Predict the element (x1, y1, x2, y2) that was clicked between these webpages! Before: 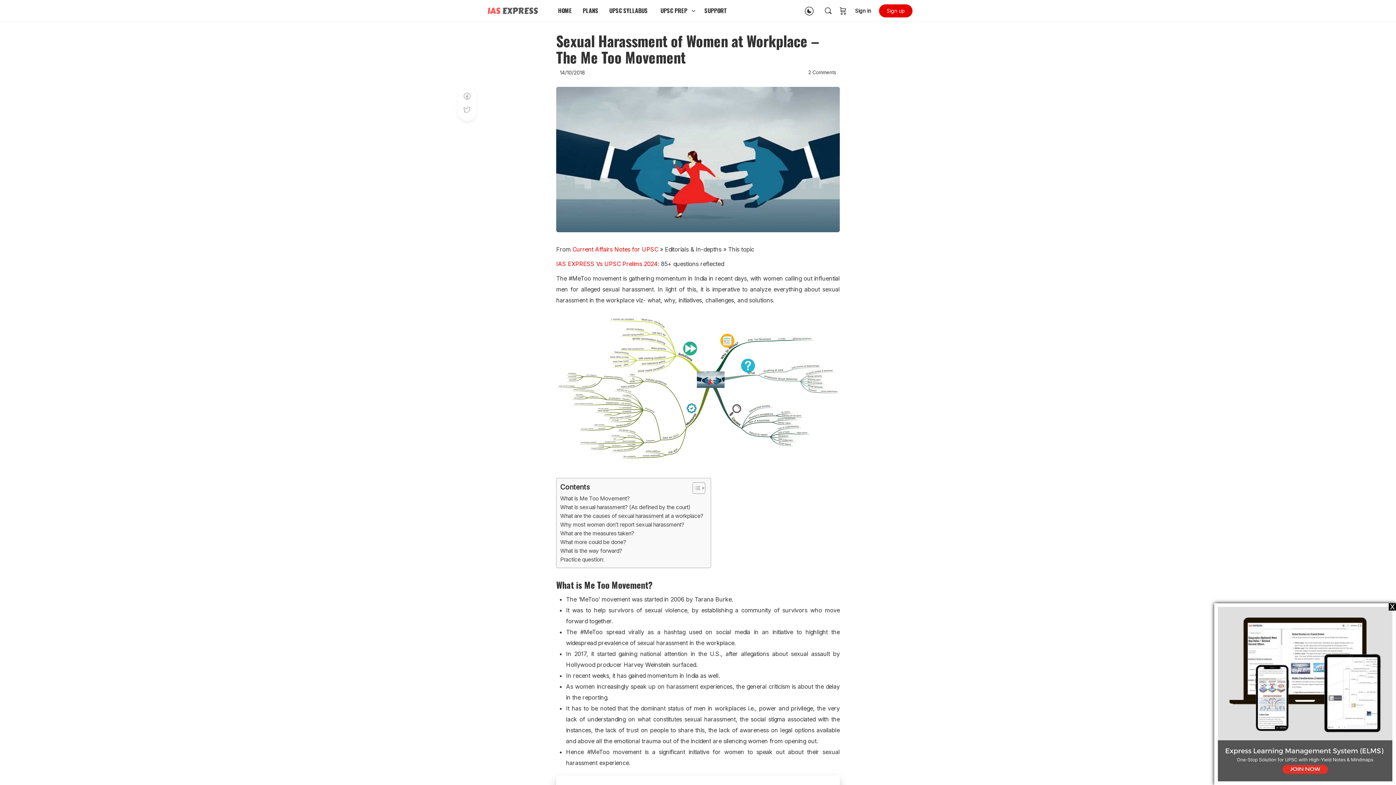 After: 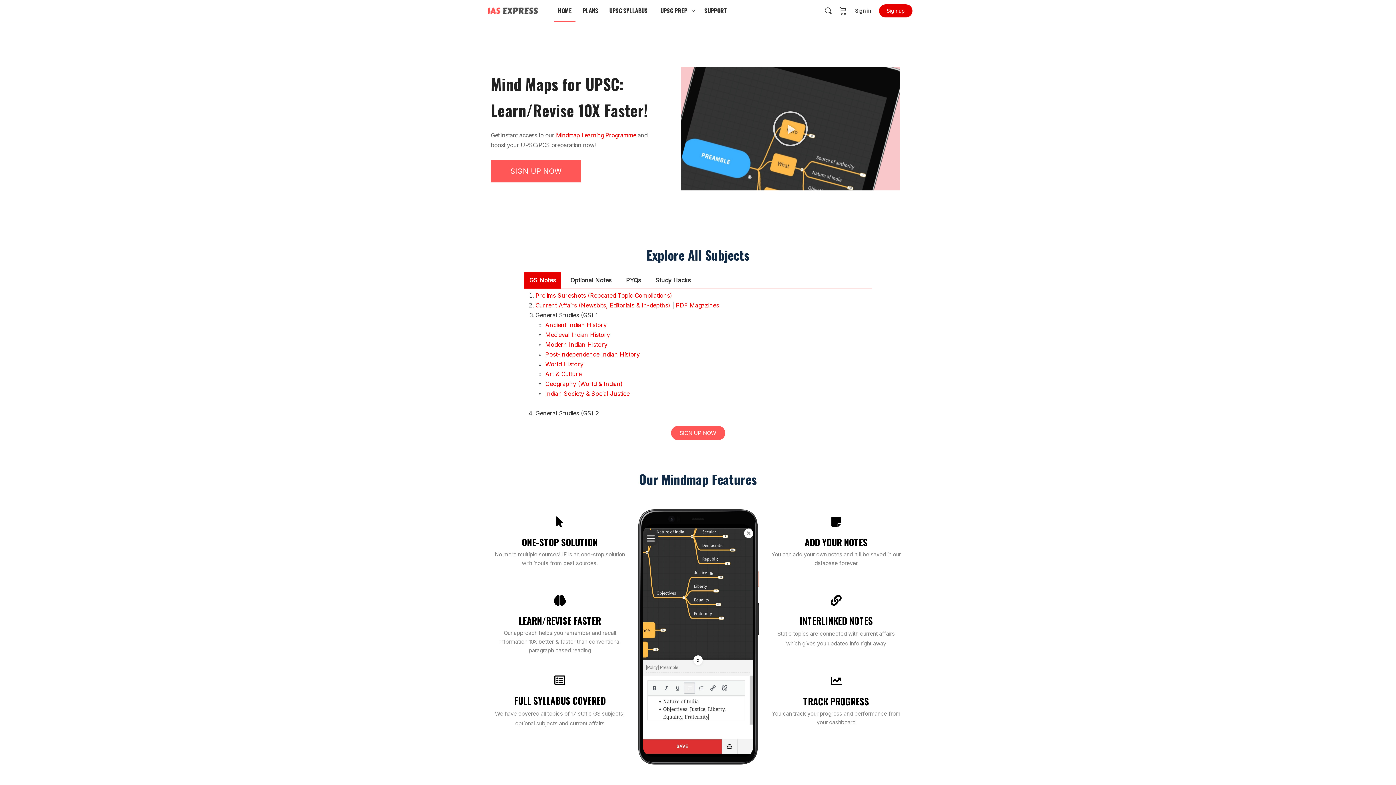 Action: bbox: (483, 4, 541, 15)